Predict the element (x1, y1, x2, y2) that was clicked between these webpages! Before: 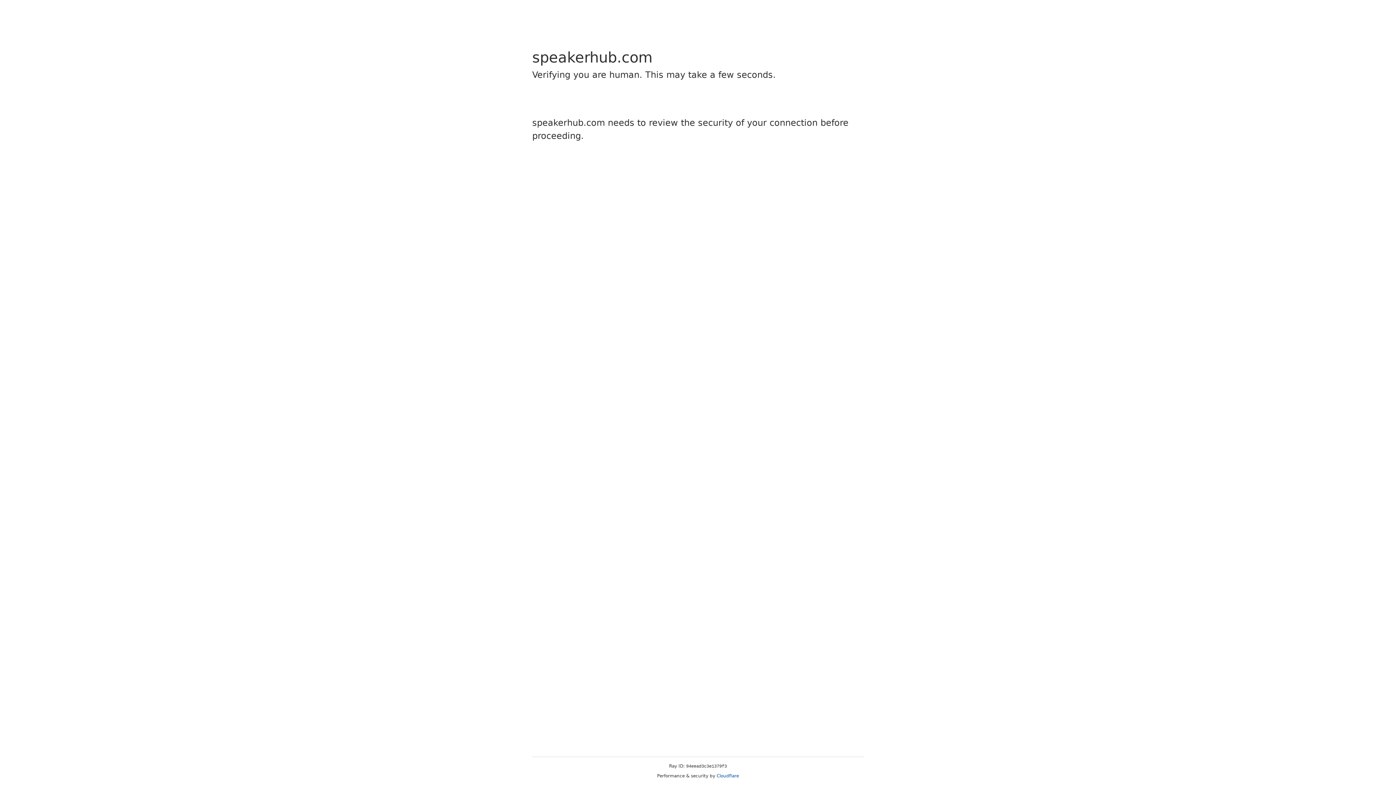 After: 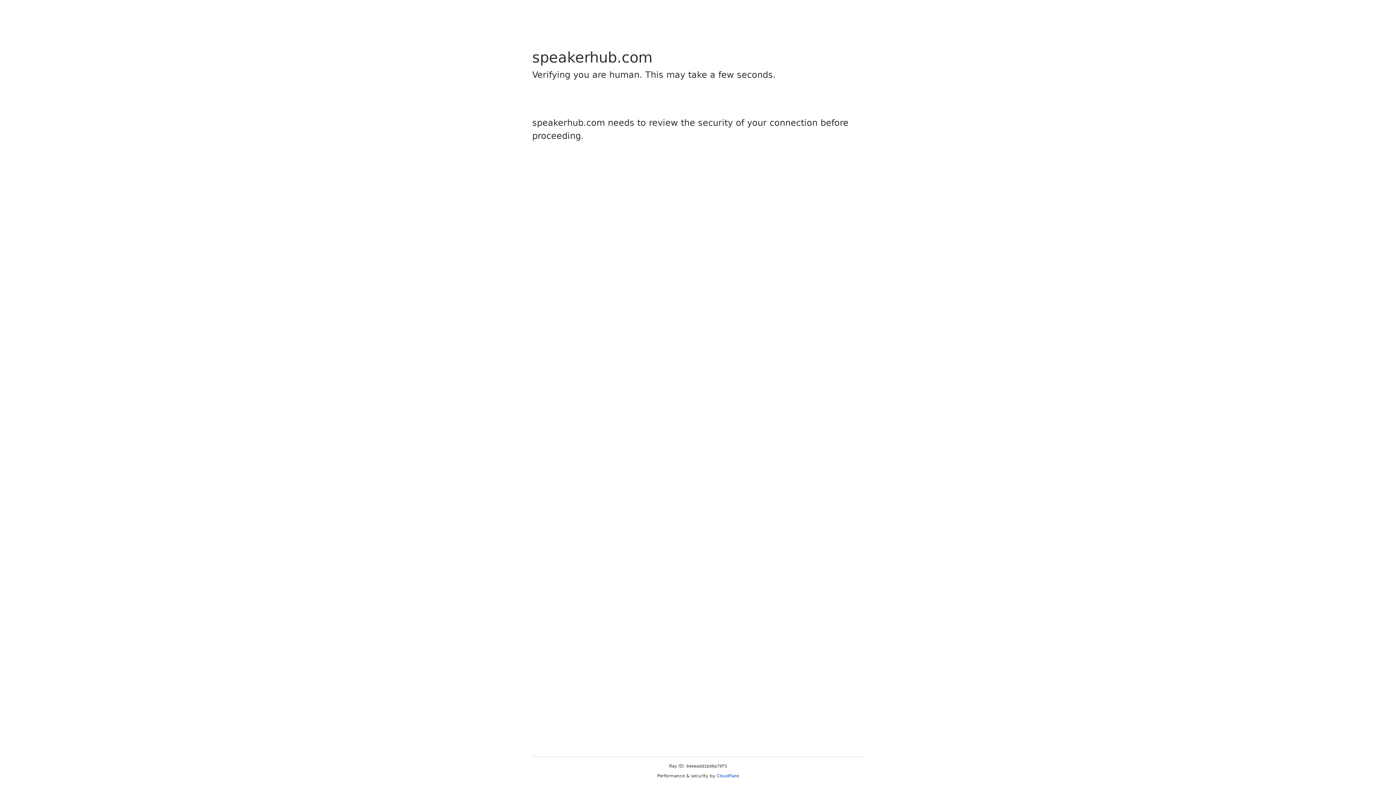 Action: bbox: (716, 773, 739, 778) label: Cloudflare